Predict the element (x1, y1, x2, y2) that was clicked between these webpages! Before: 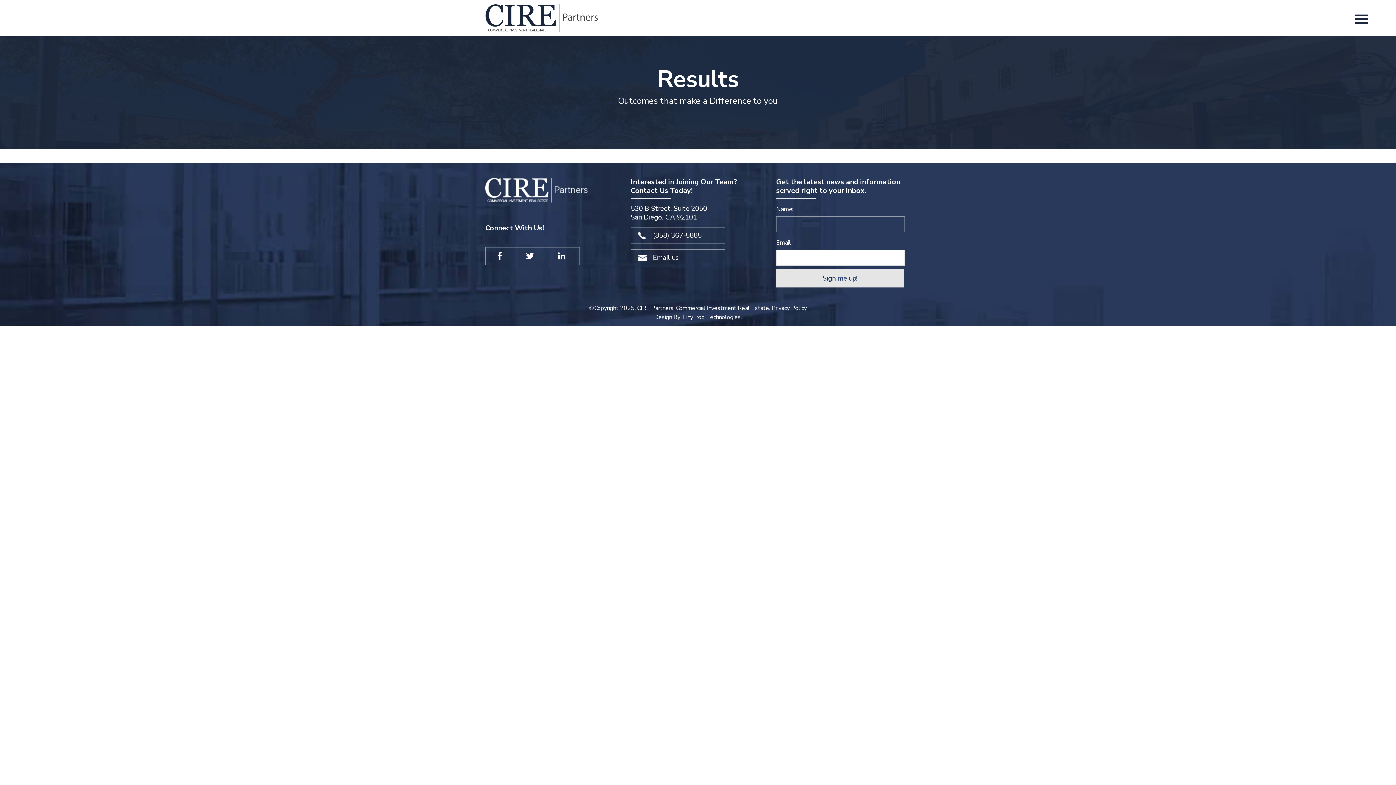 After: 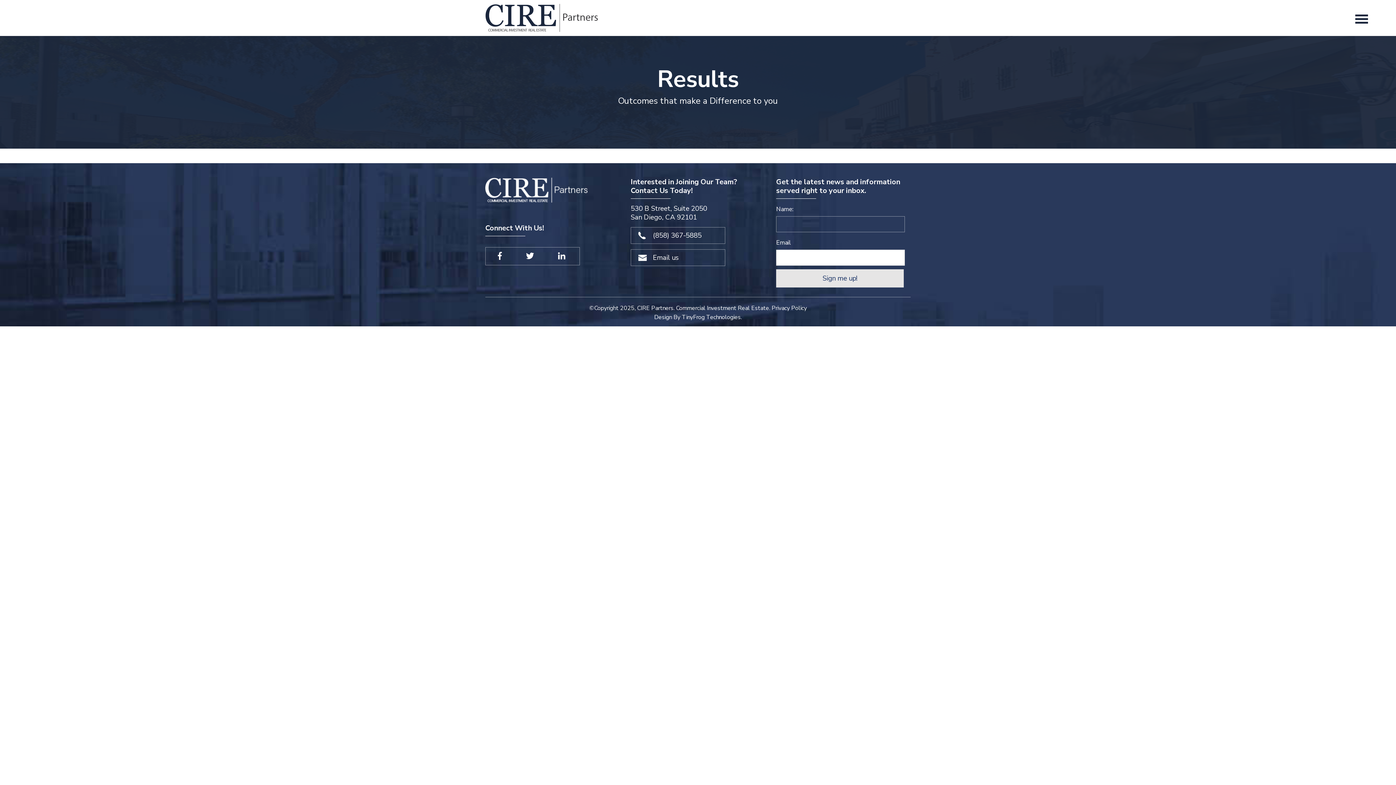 Action: bbox: (630, 227, 725, 244) label: (858) 367-5885